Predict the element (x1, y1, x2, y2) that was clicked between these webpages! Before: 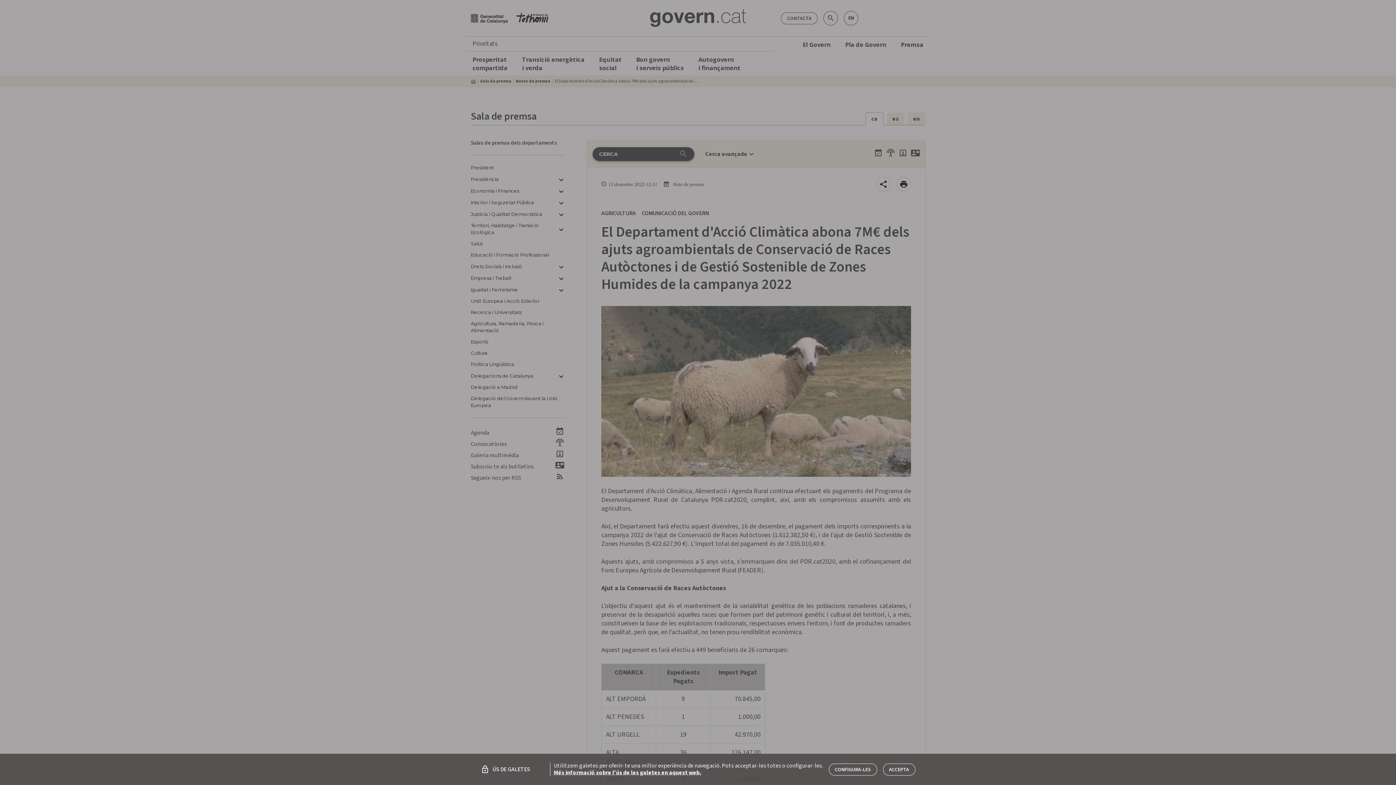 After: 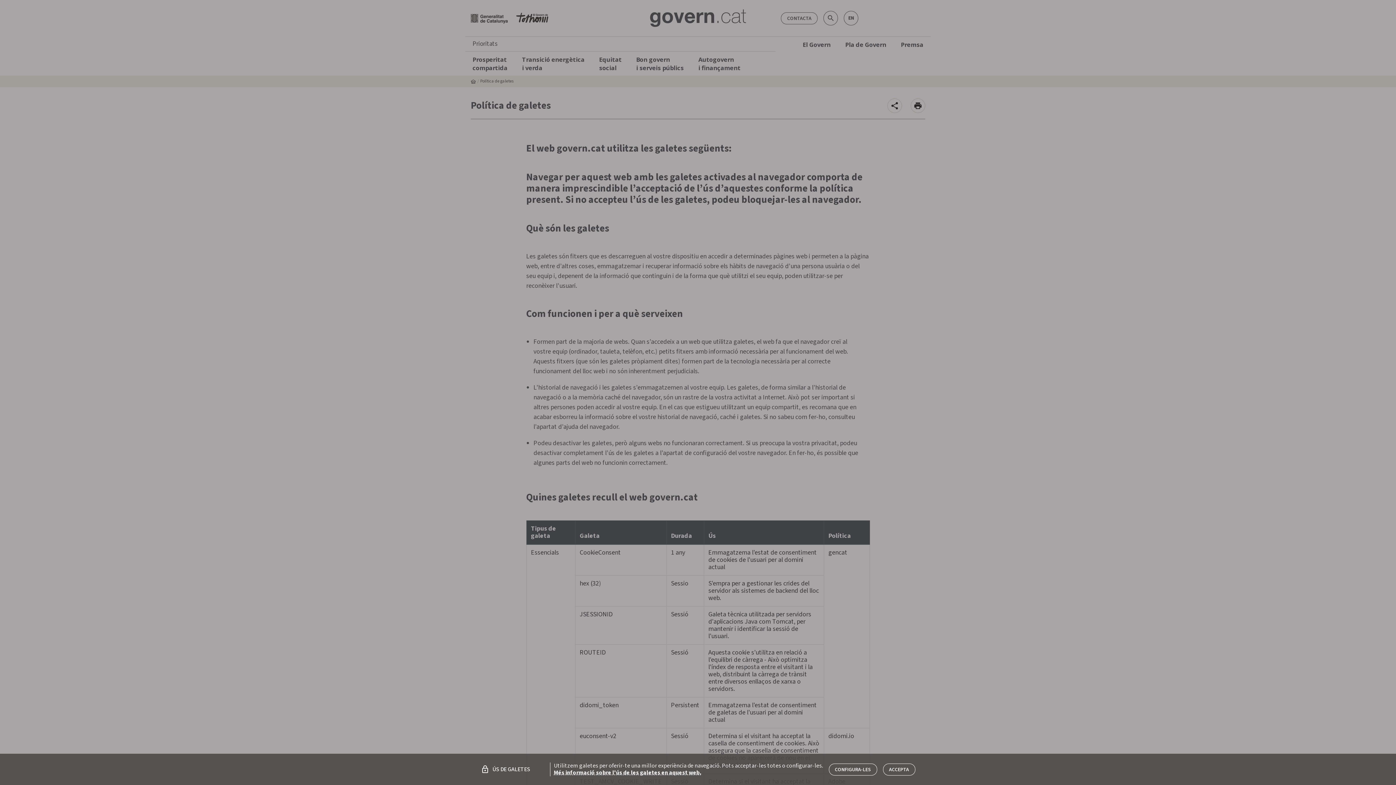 Action: bbox: (554, 769, 701, 777) label: Més informació sobre l'ús de les galetes en aquest web.